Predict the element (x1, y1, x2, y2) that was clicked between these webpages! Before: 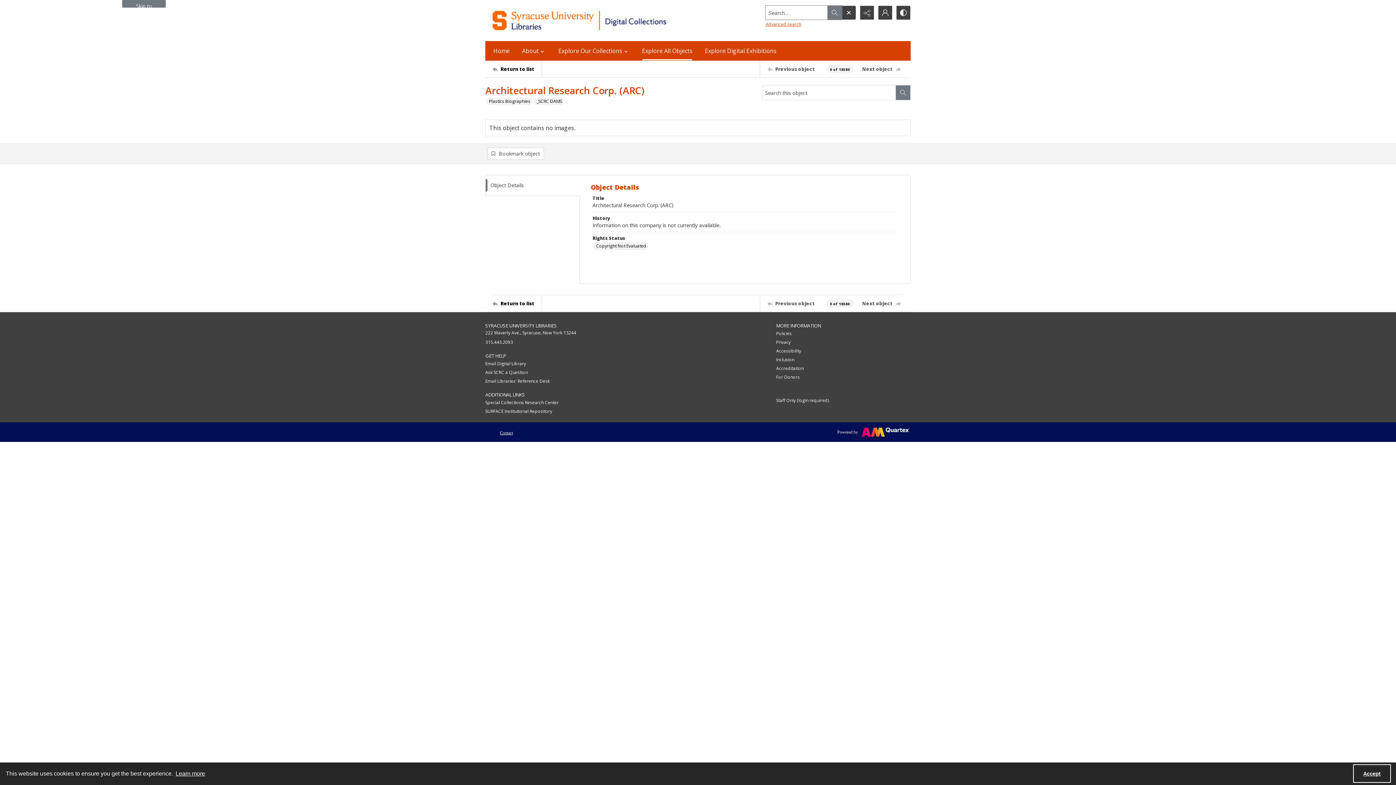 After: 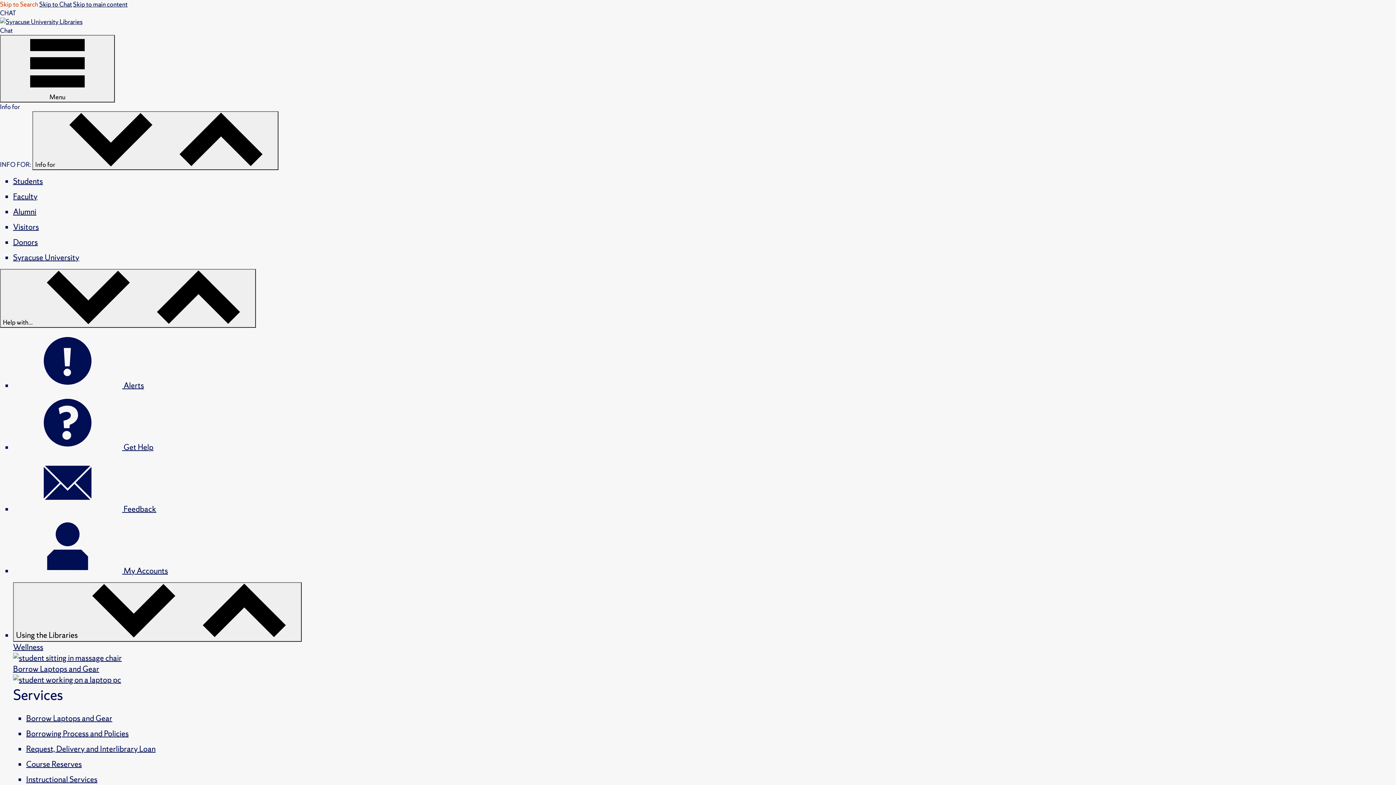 Action: bbox: (776, 348, 801, 354) label: Accessibility